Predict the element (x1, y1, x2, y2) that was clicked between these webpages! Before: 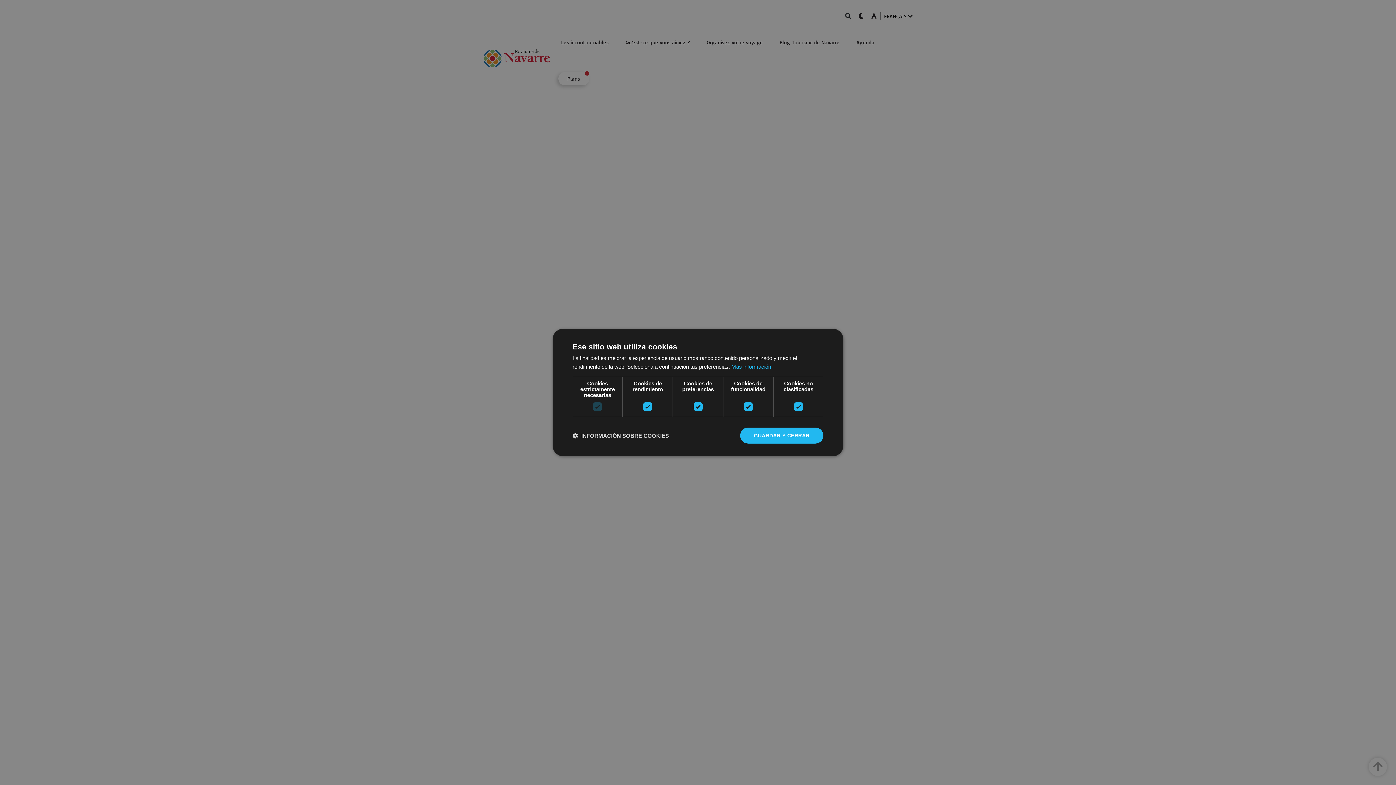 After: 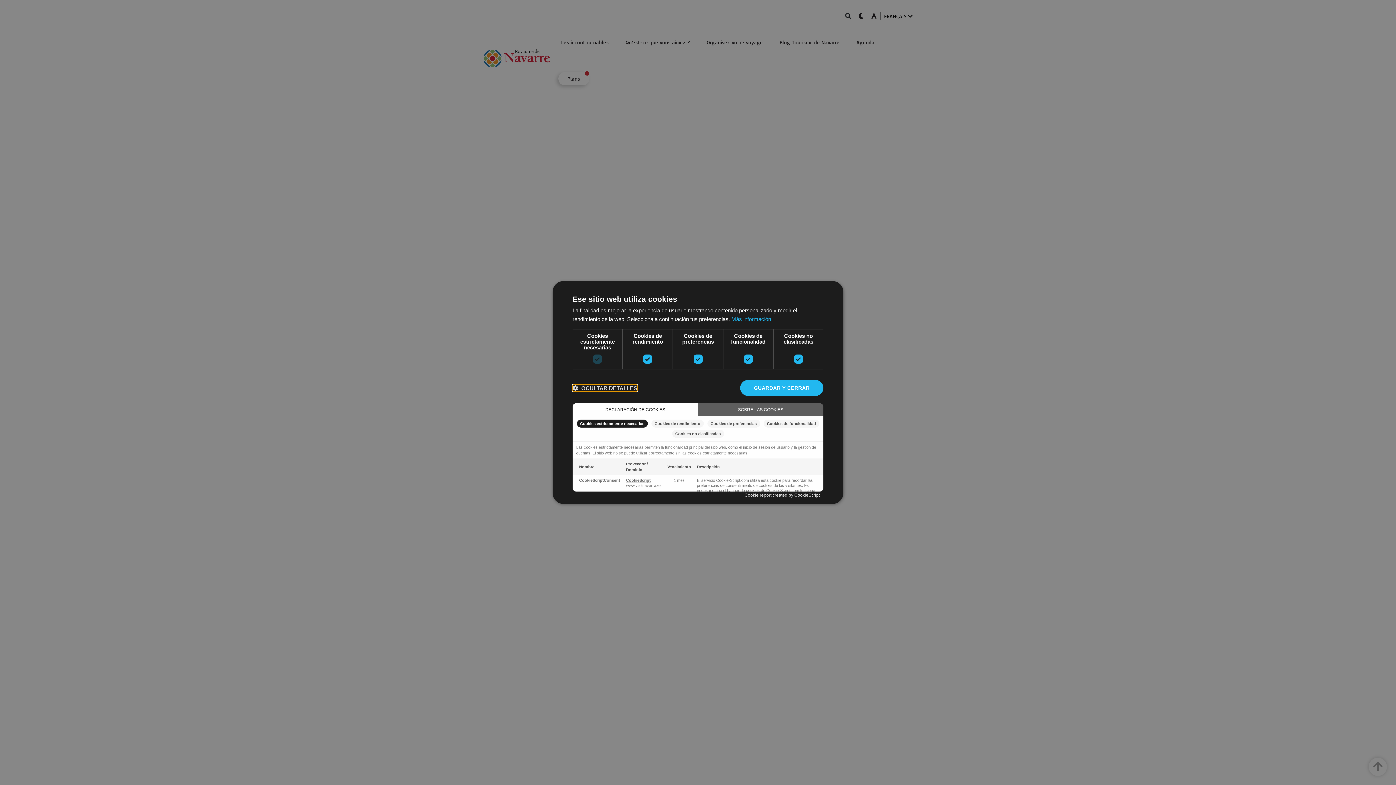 Action: label:  INFORMACIÓN SOBRE COOKIES bbox: (572, 432, 669, 439)